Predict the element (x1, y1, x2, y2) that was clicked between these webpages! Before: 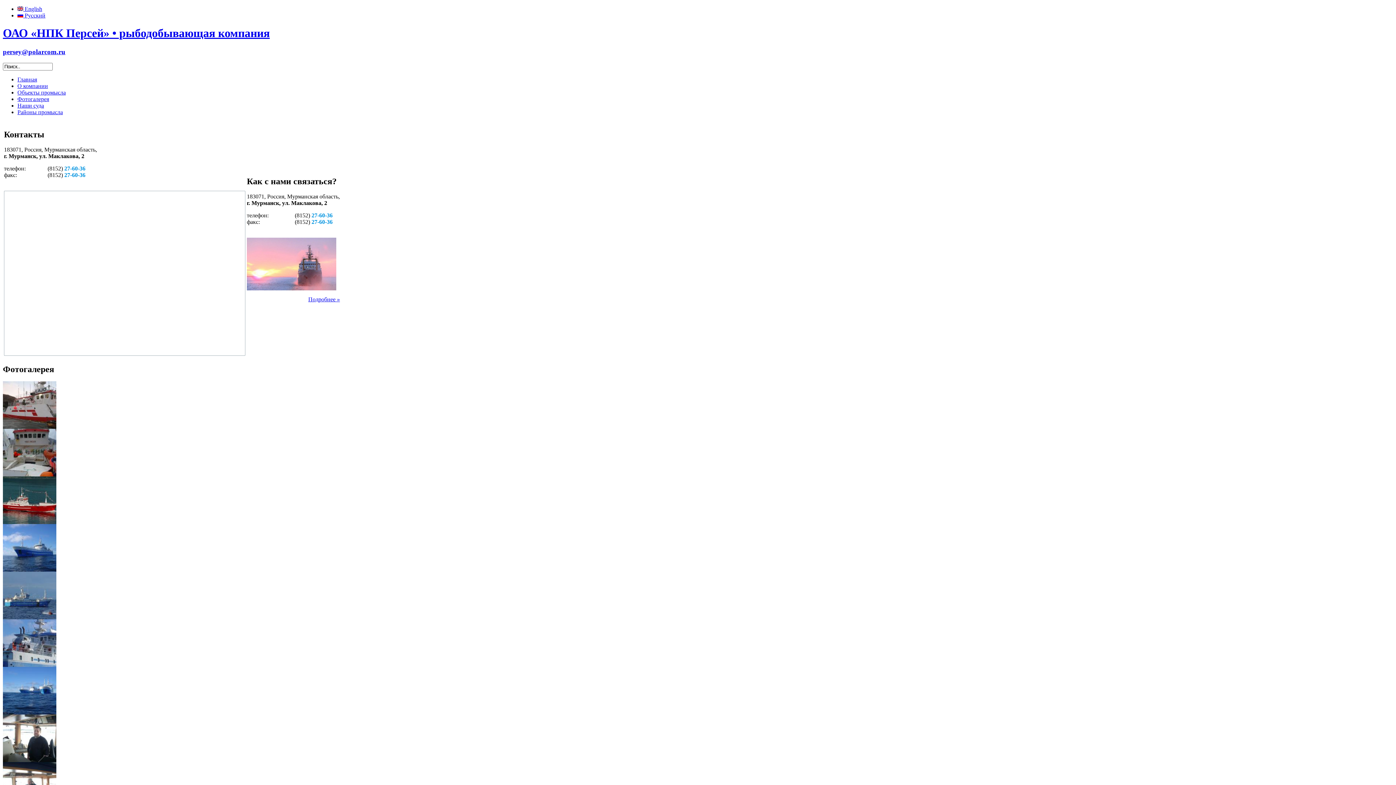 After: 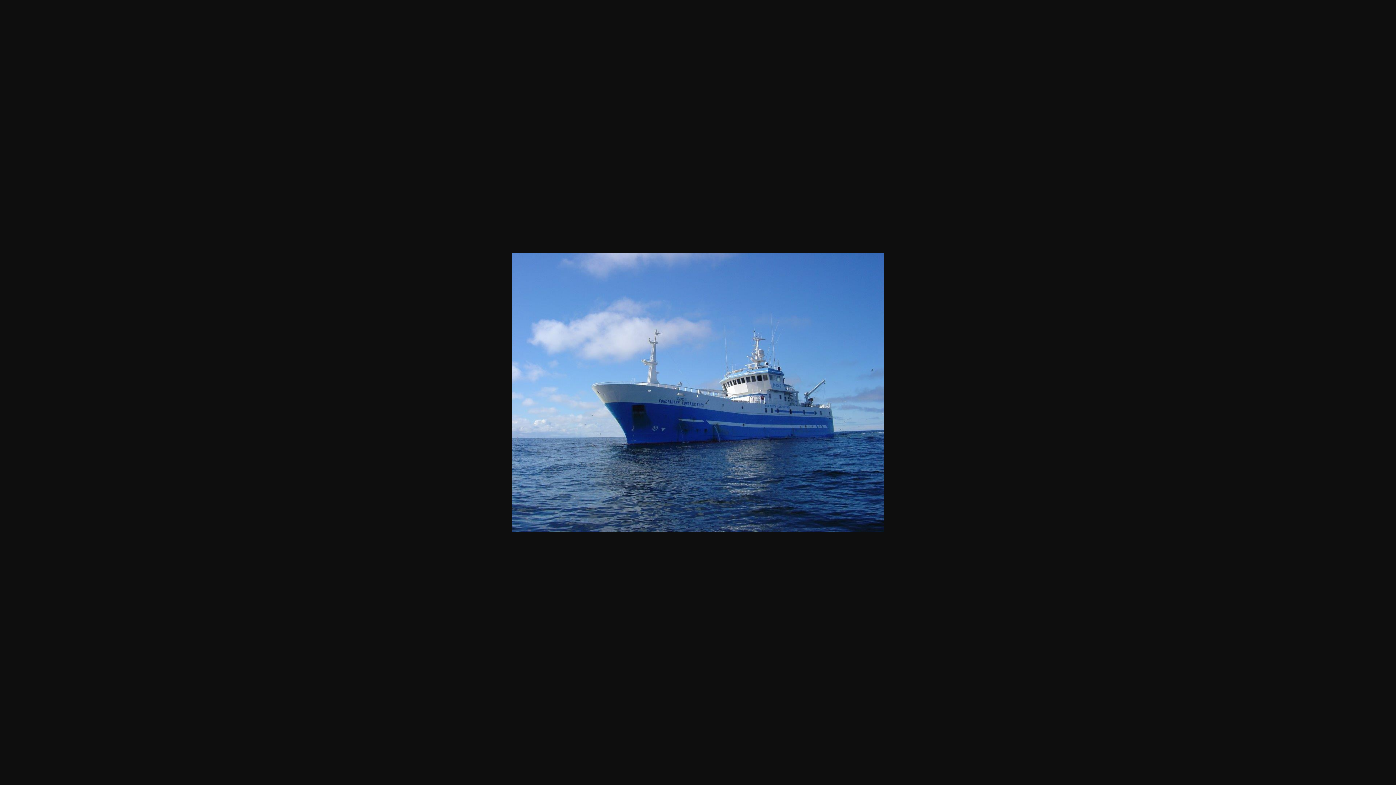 Action: bbox: (2, 567, 56, 573)